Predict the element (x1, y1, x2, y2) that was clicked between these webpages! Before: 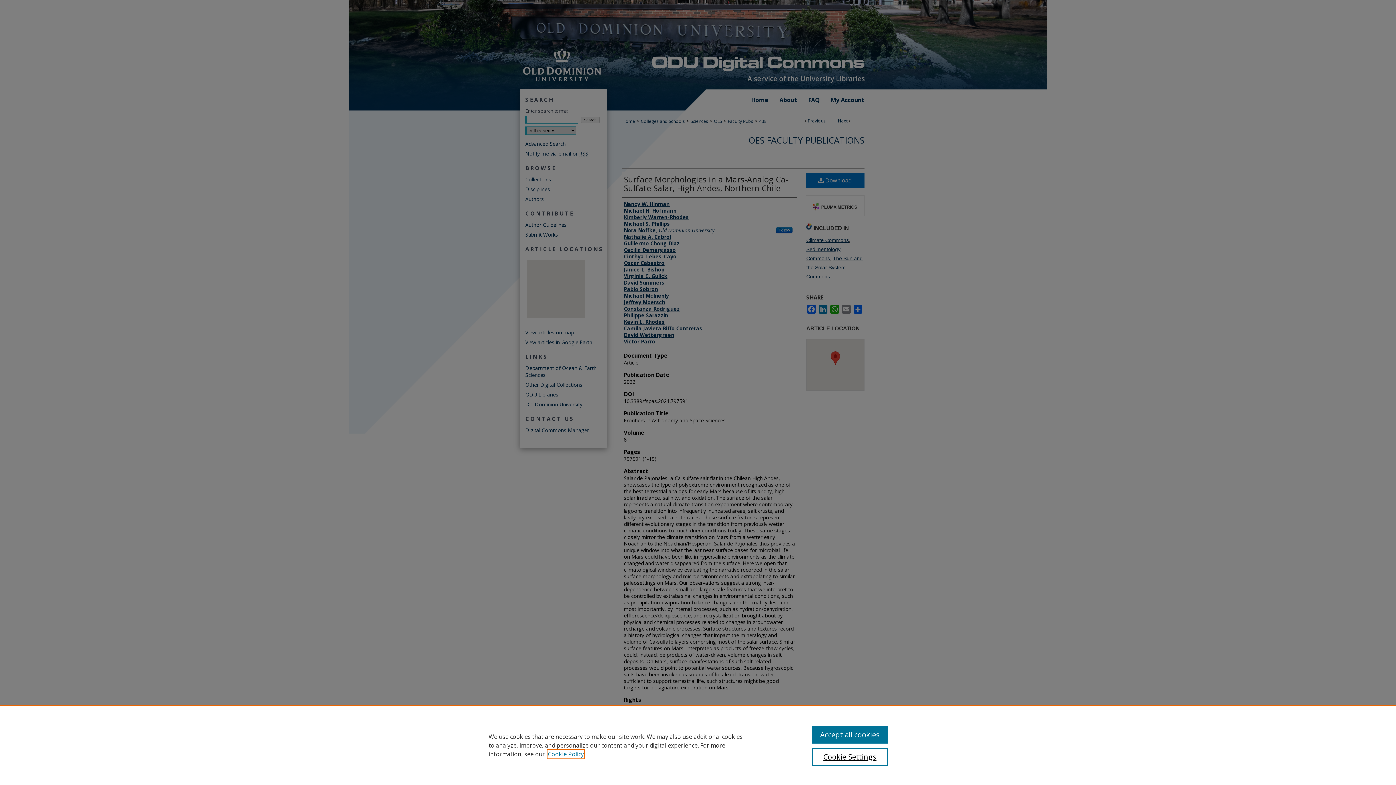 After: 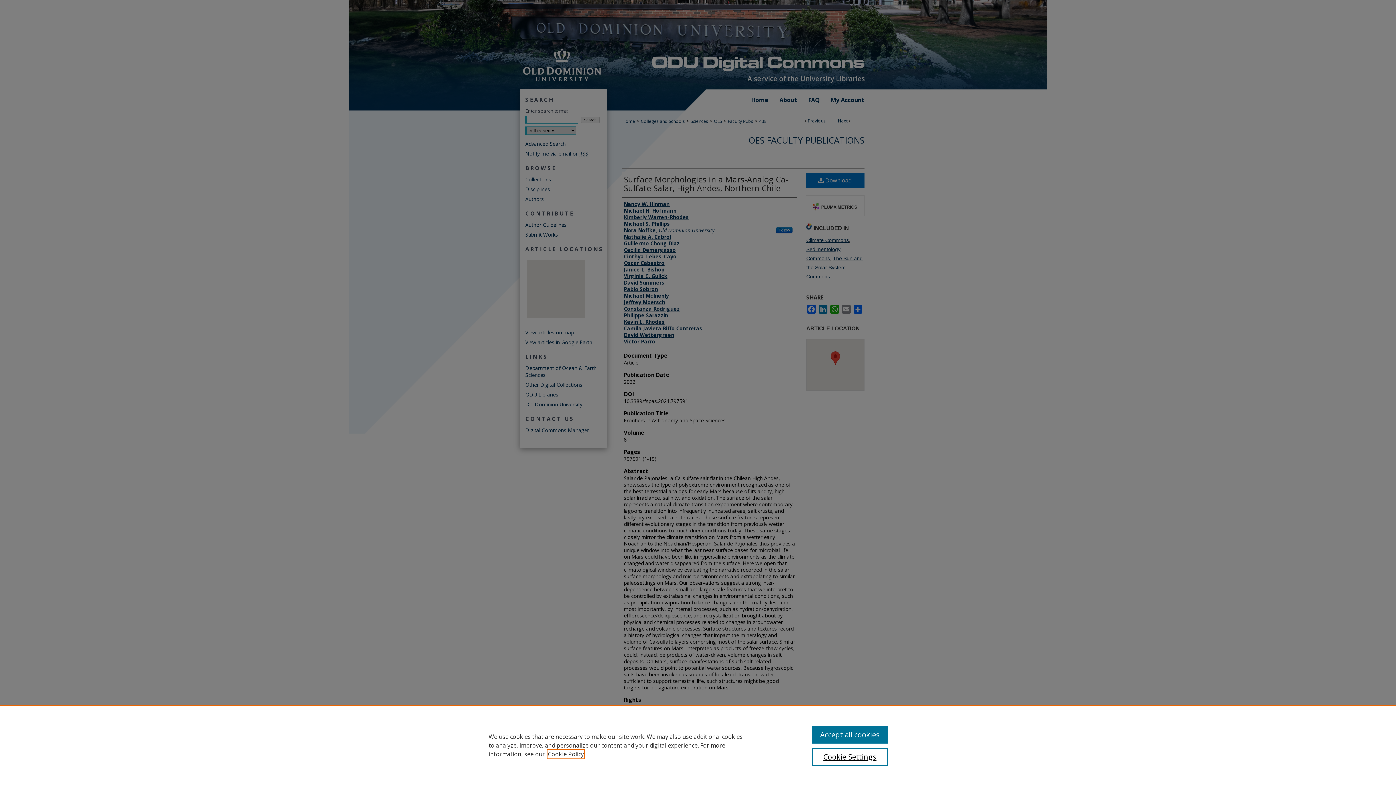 Action: label: , opens in a new tab bbox: (548, 750, 584, 758)